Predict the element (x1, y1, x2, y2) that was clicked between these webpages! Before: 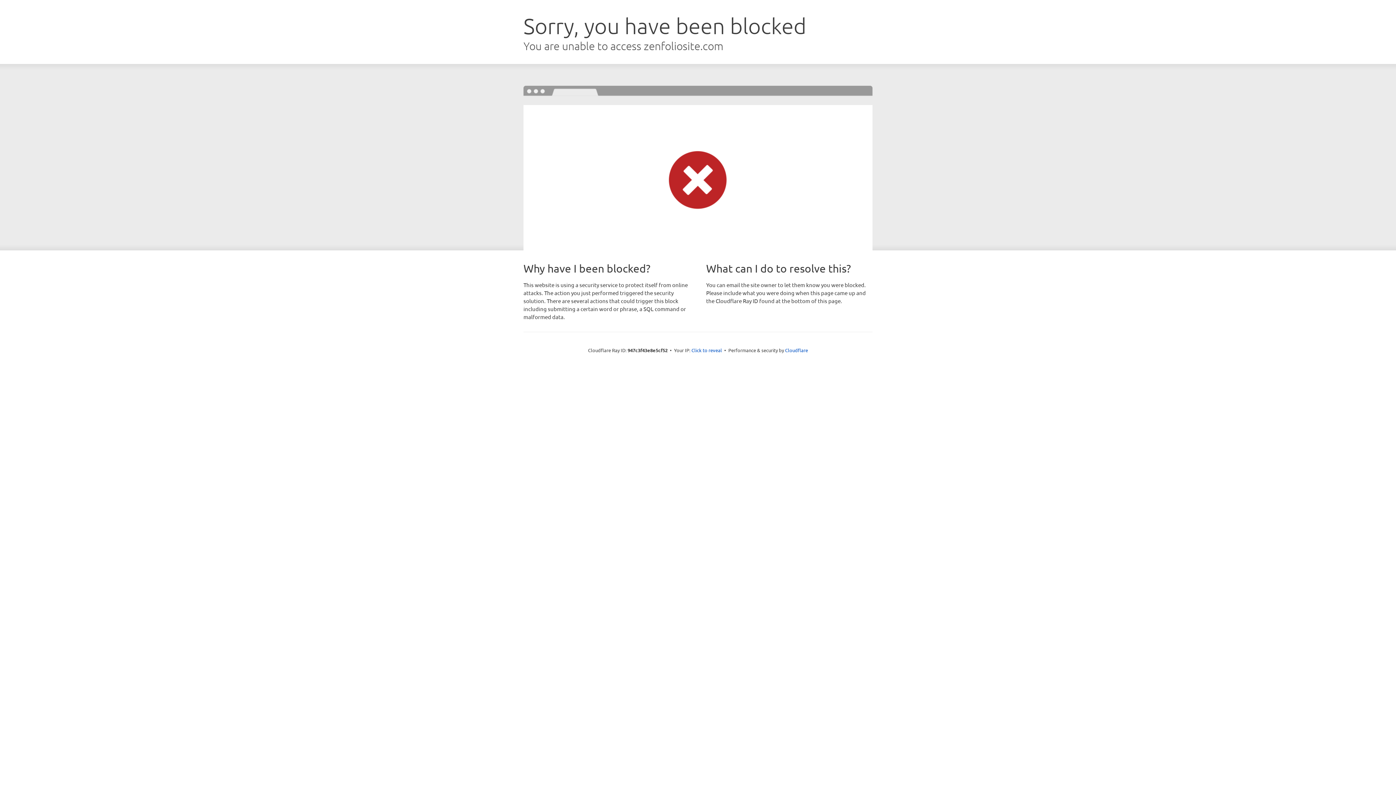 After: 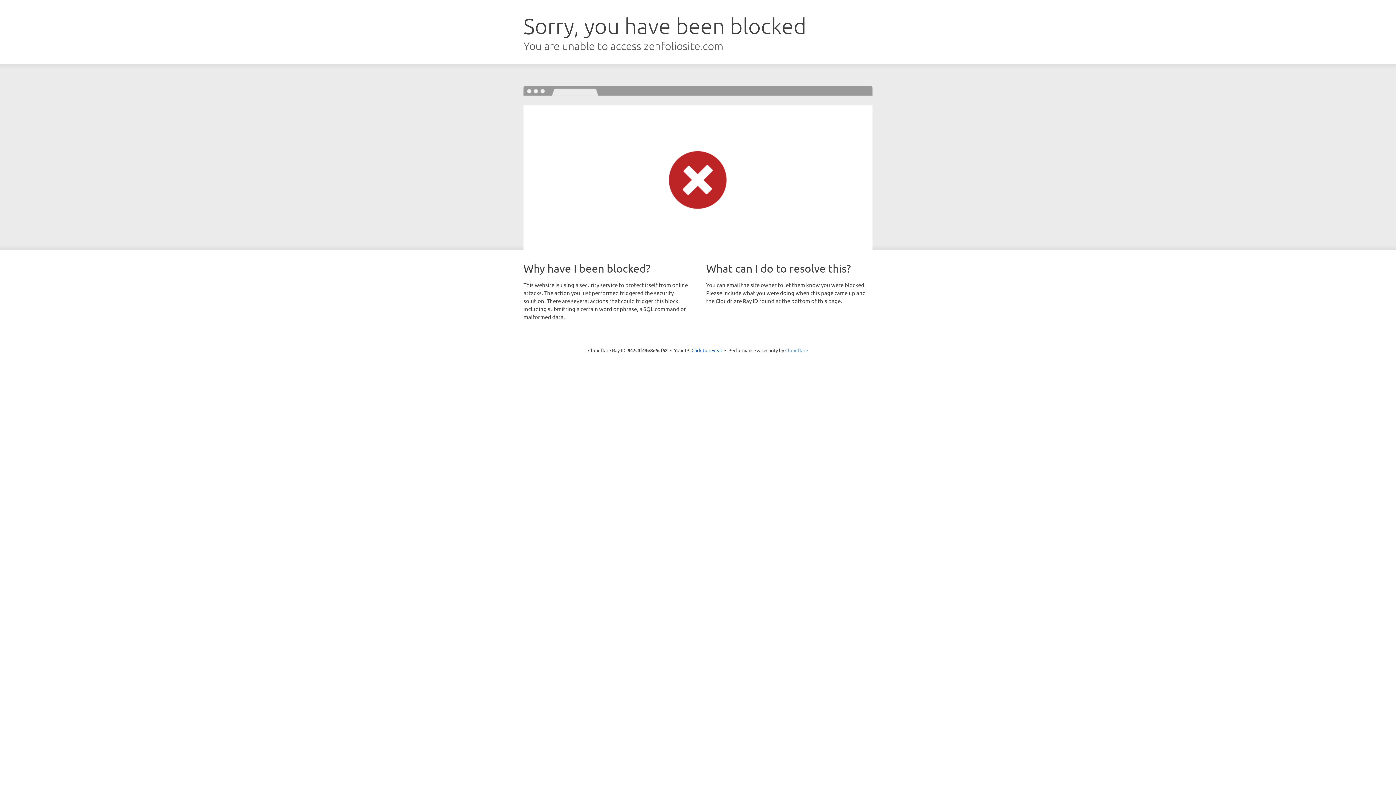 Action: bbox: (785, 347, 808, 353) label: Cloudflare